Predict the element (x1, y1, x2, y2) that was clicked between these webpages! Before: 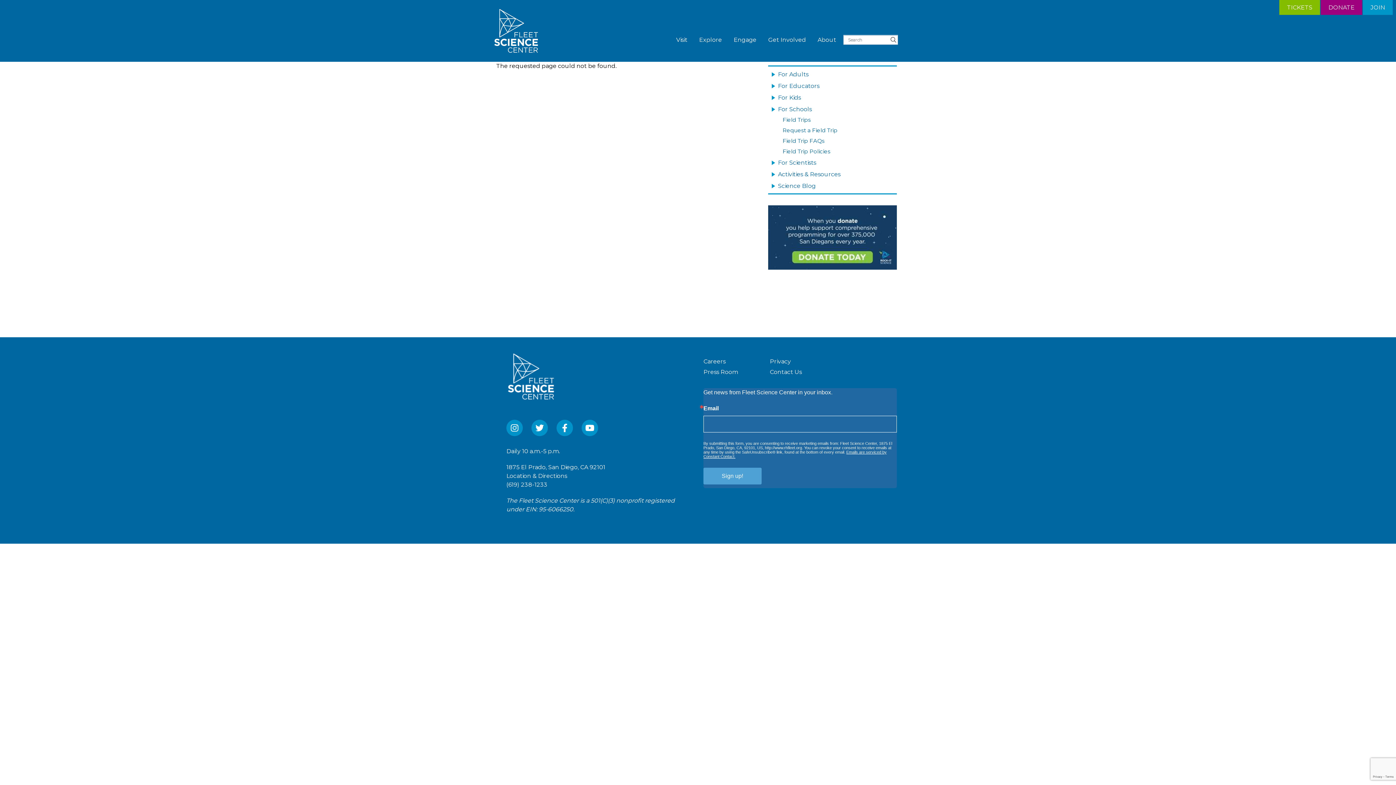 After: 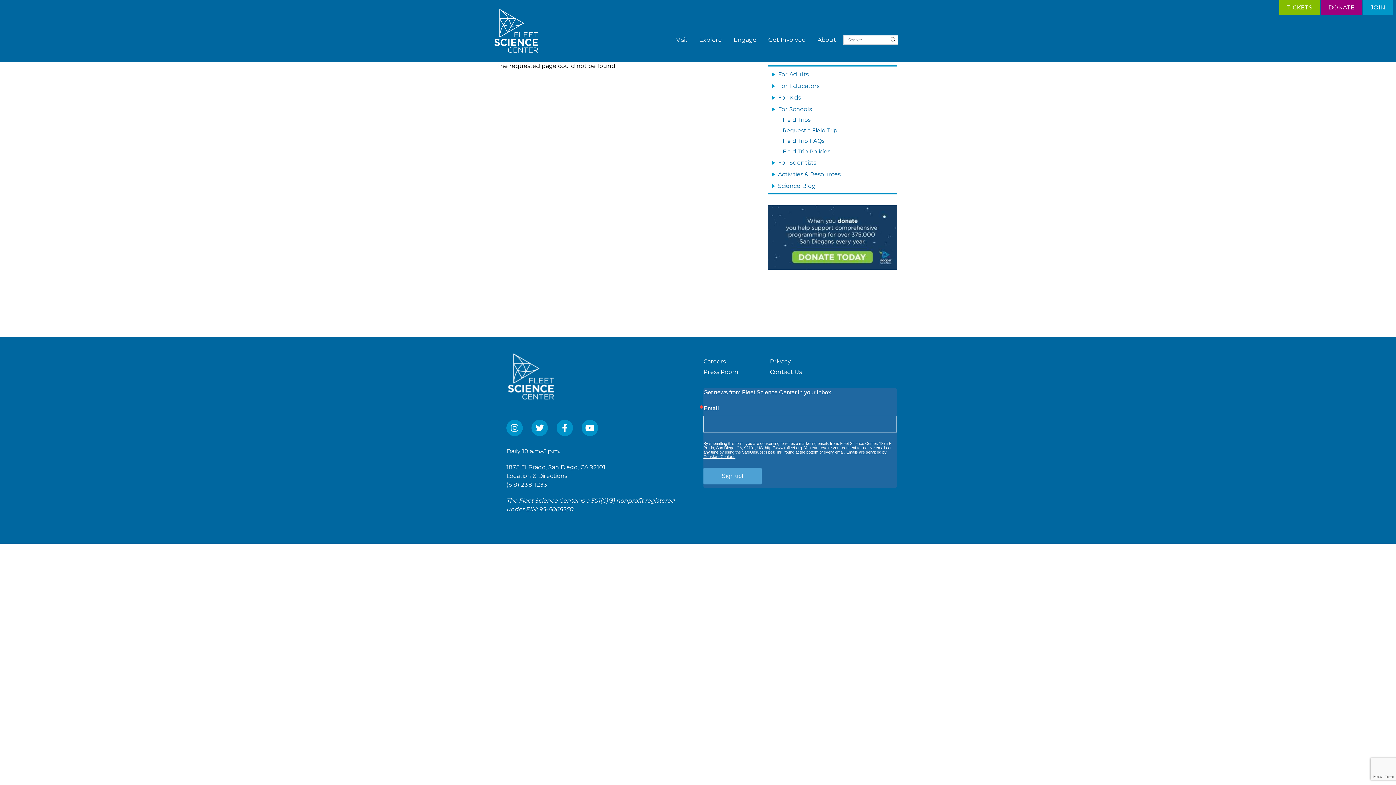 Action: bbox: (768, 205, 897, 269) label: Image